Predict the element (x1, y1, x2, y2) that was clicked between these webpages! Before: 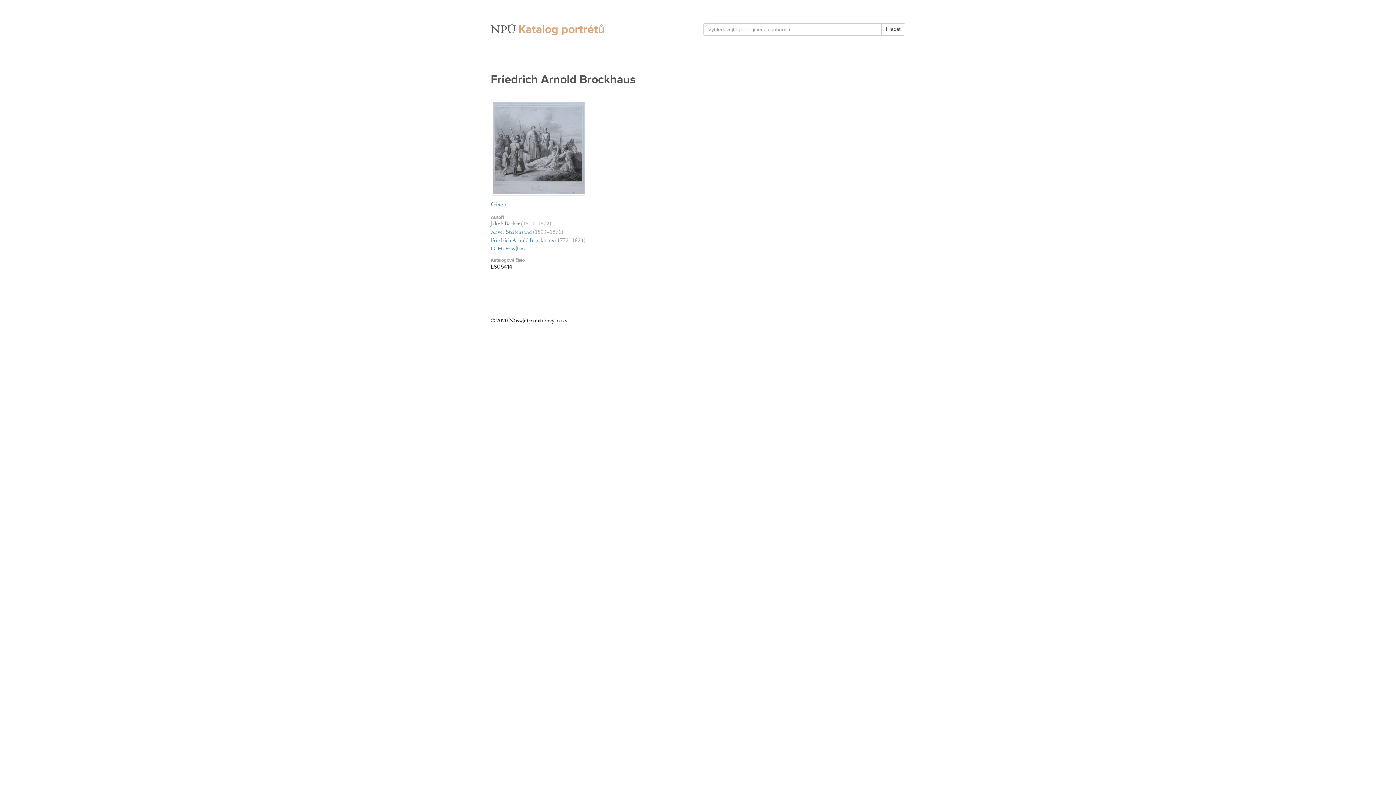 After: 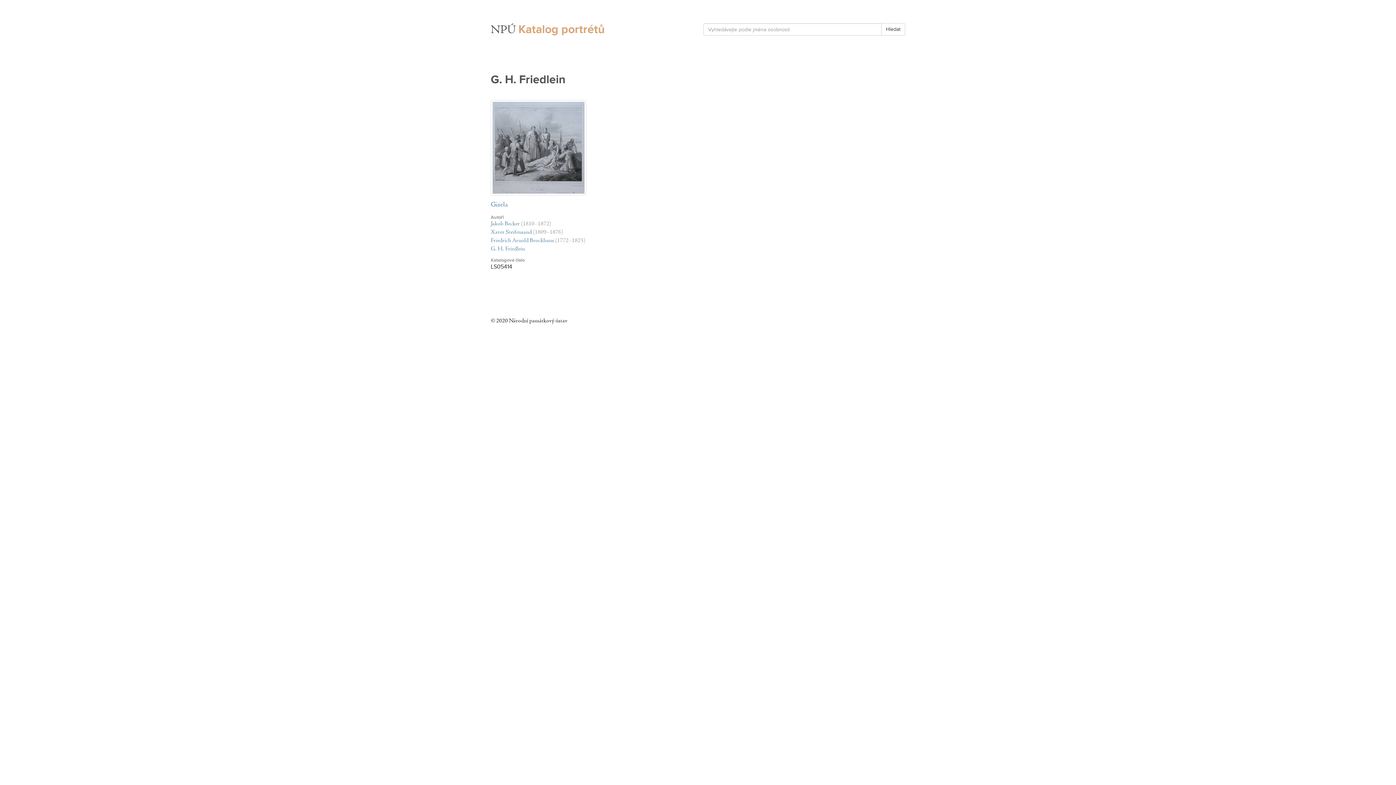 Action: bbox: (490, 245, 525, 252) label: G. H. Friedlein